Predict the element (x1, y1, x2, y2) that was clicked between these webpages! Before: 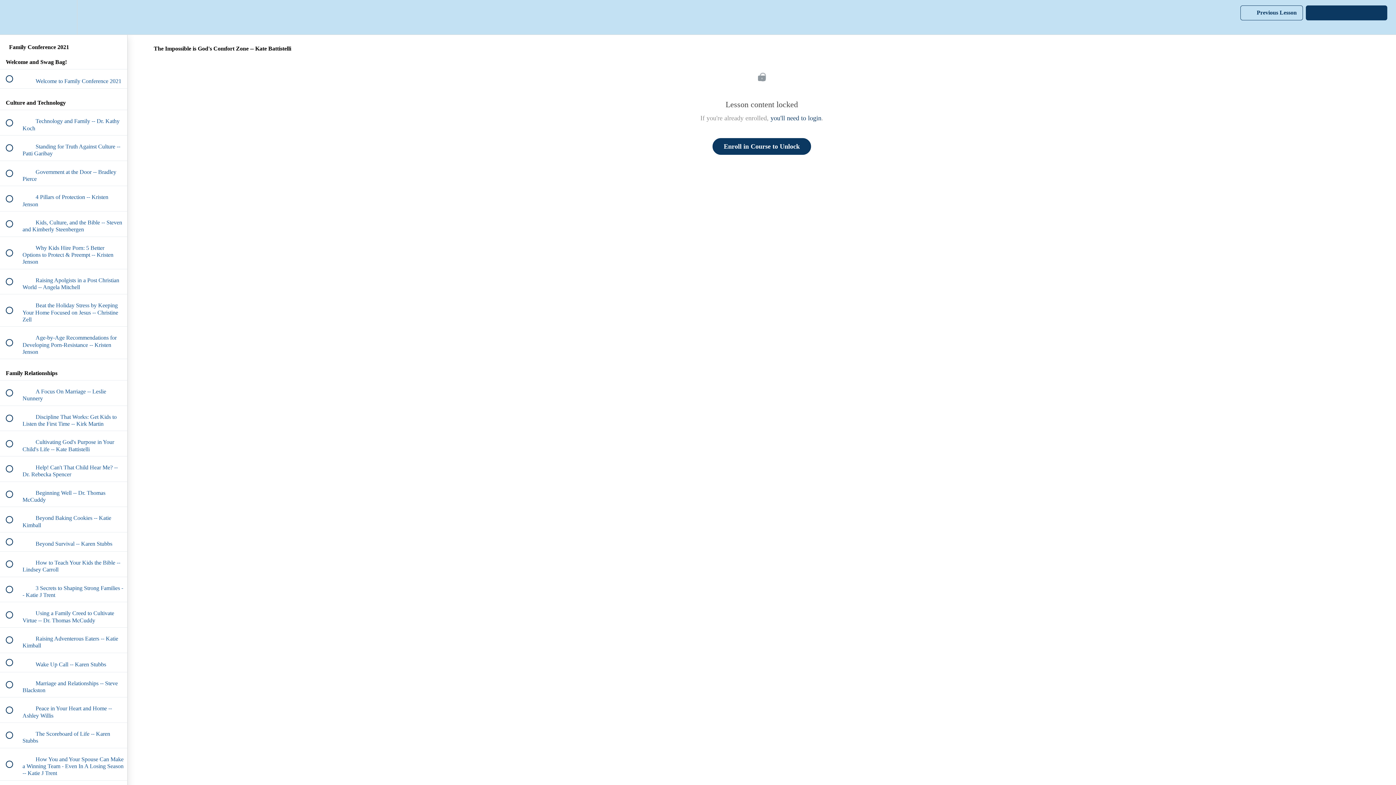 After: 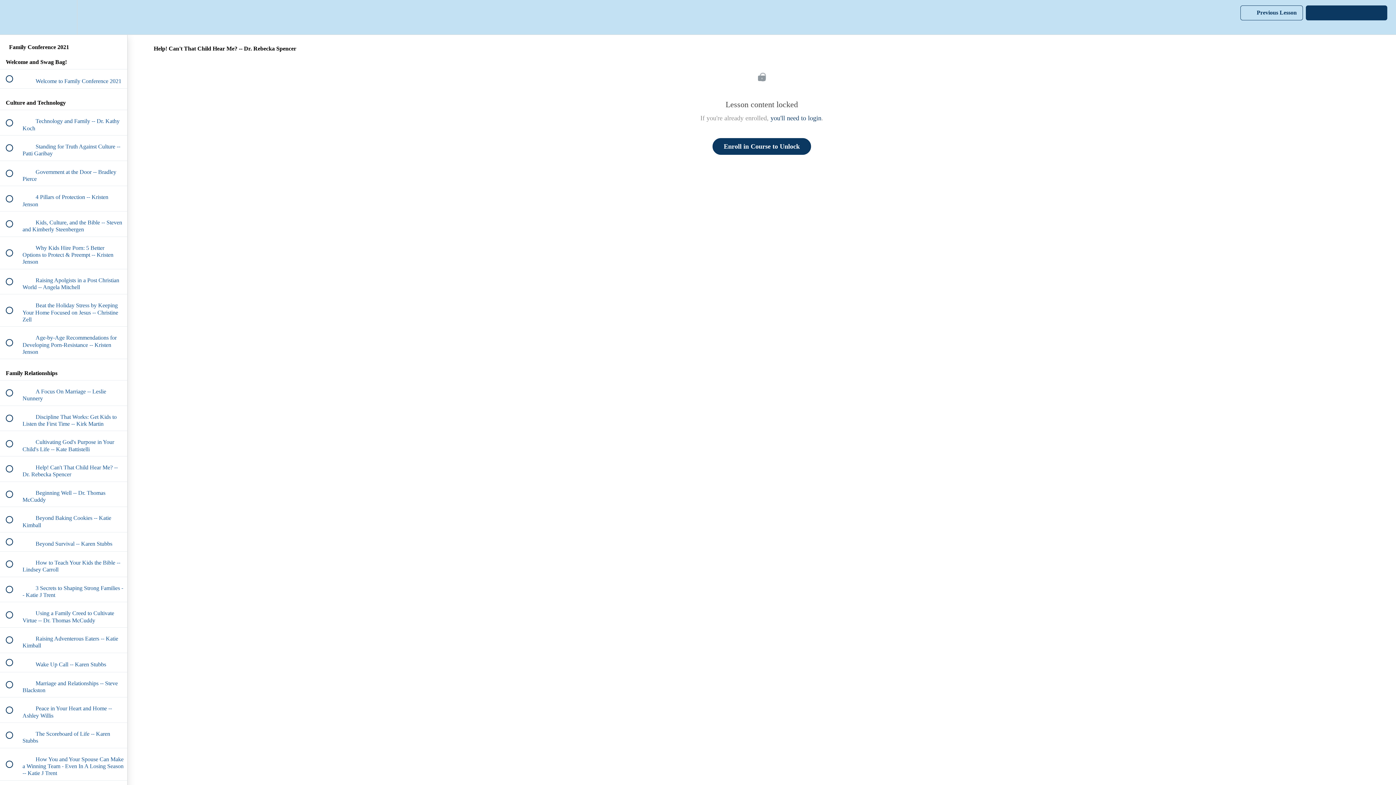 Action: label:  
 Help! Can't That Child Hear Me? -- Dr. Rebecka Spencer bbox: (0, 456, 127, 481)